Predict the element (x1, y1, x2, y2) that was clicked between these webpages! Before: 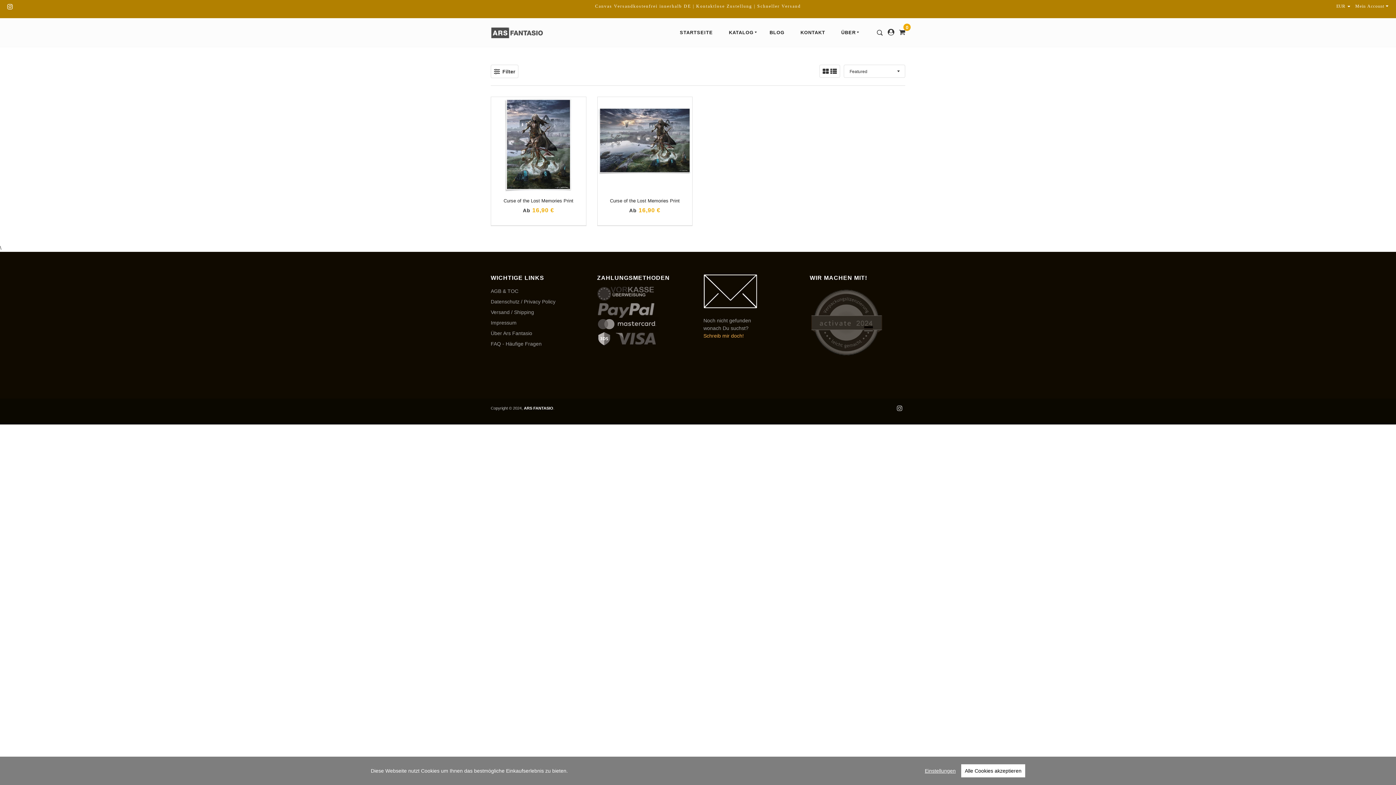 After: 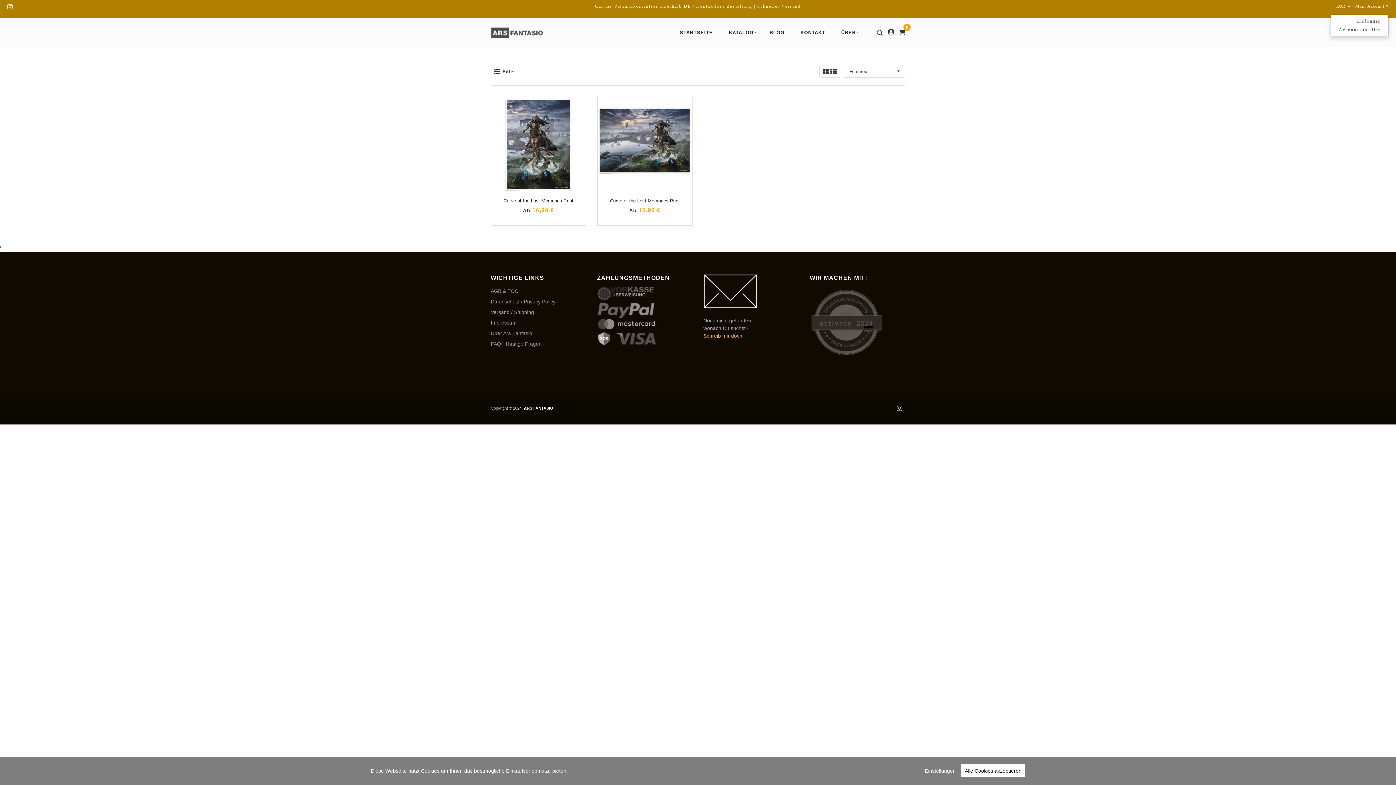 Action: bbox: (1355, 3, 1389, 8) label: Mein Account 